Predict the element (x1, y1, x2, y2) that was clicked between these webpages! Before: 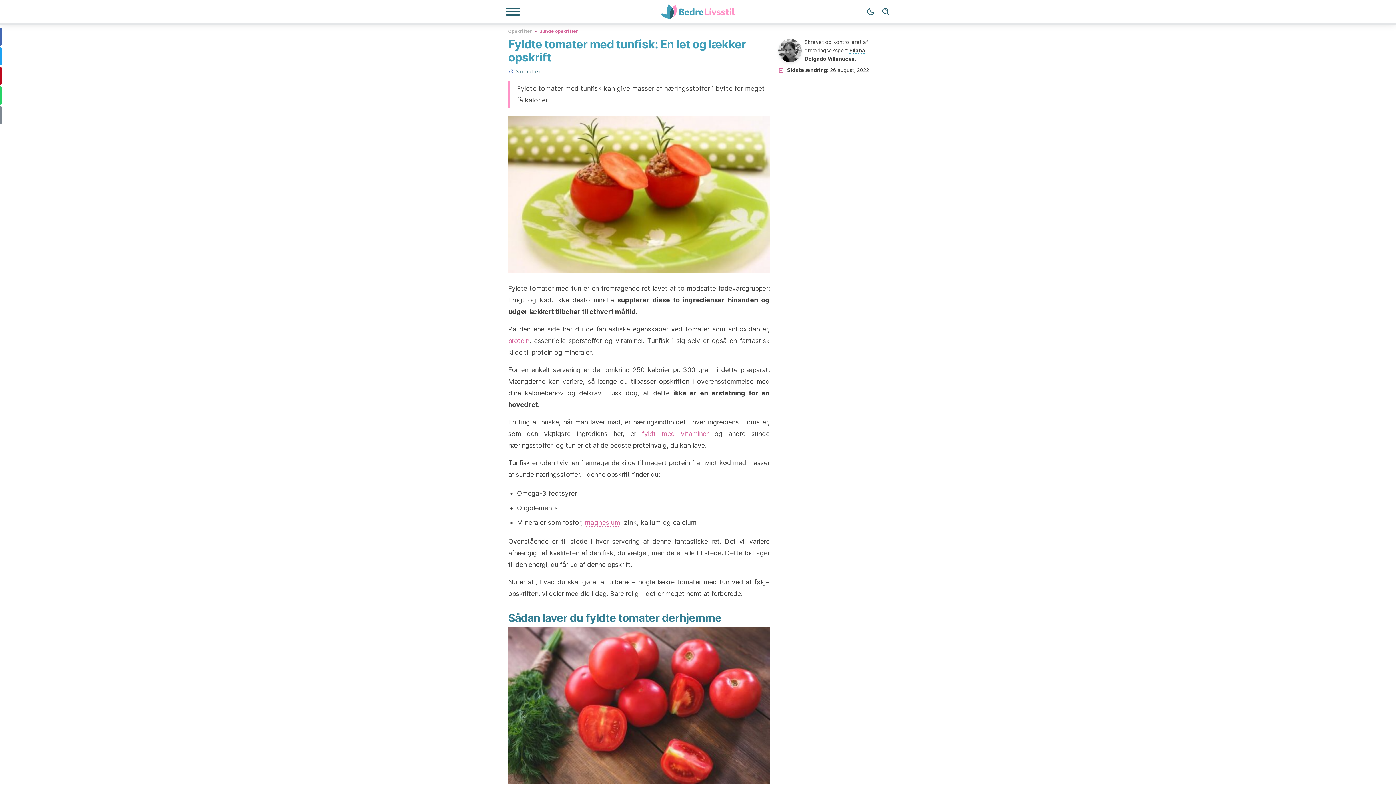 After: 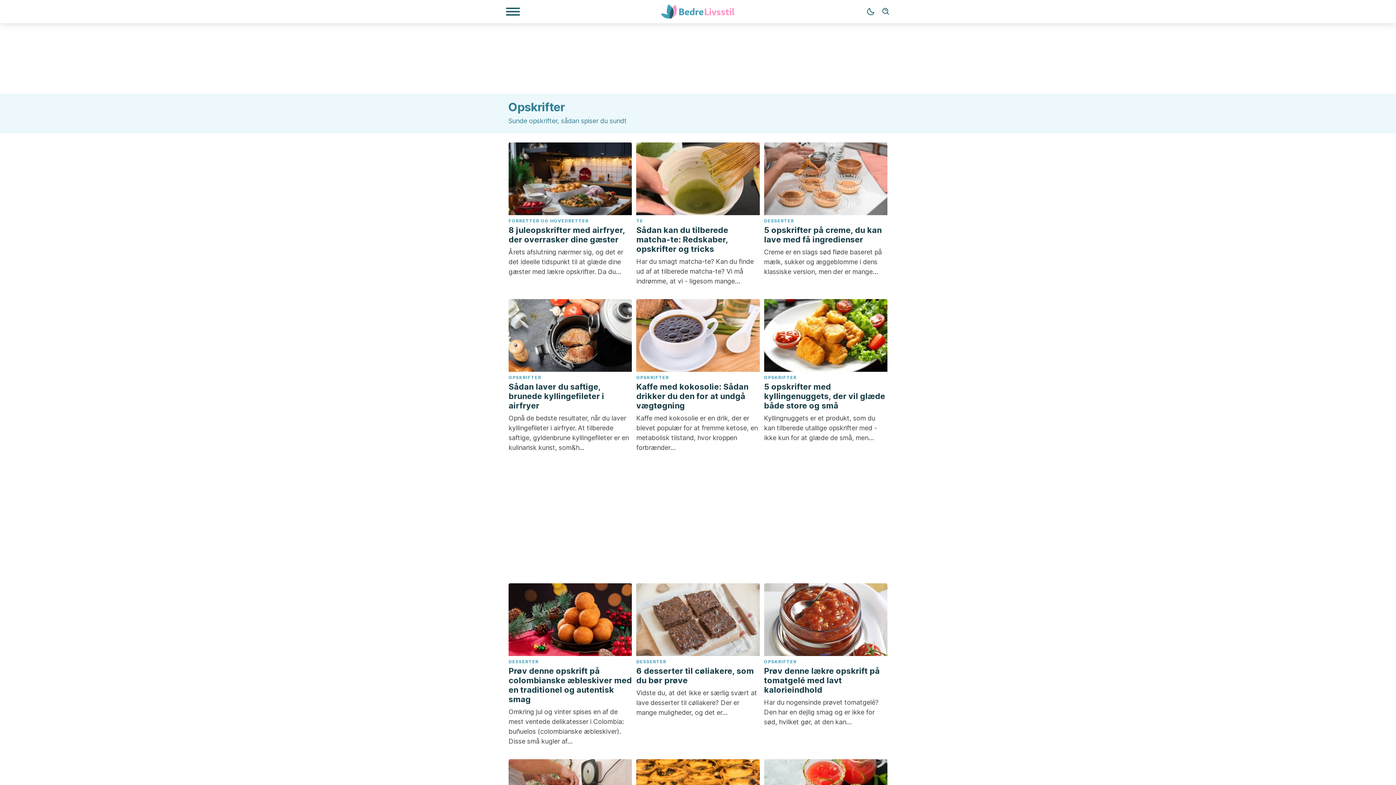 Action: bbox: (508, 27, 532, 33) label: Opskrifter